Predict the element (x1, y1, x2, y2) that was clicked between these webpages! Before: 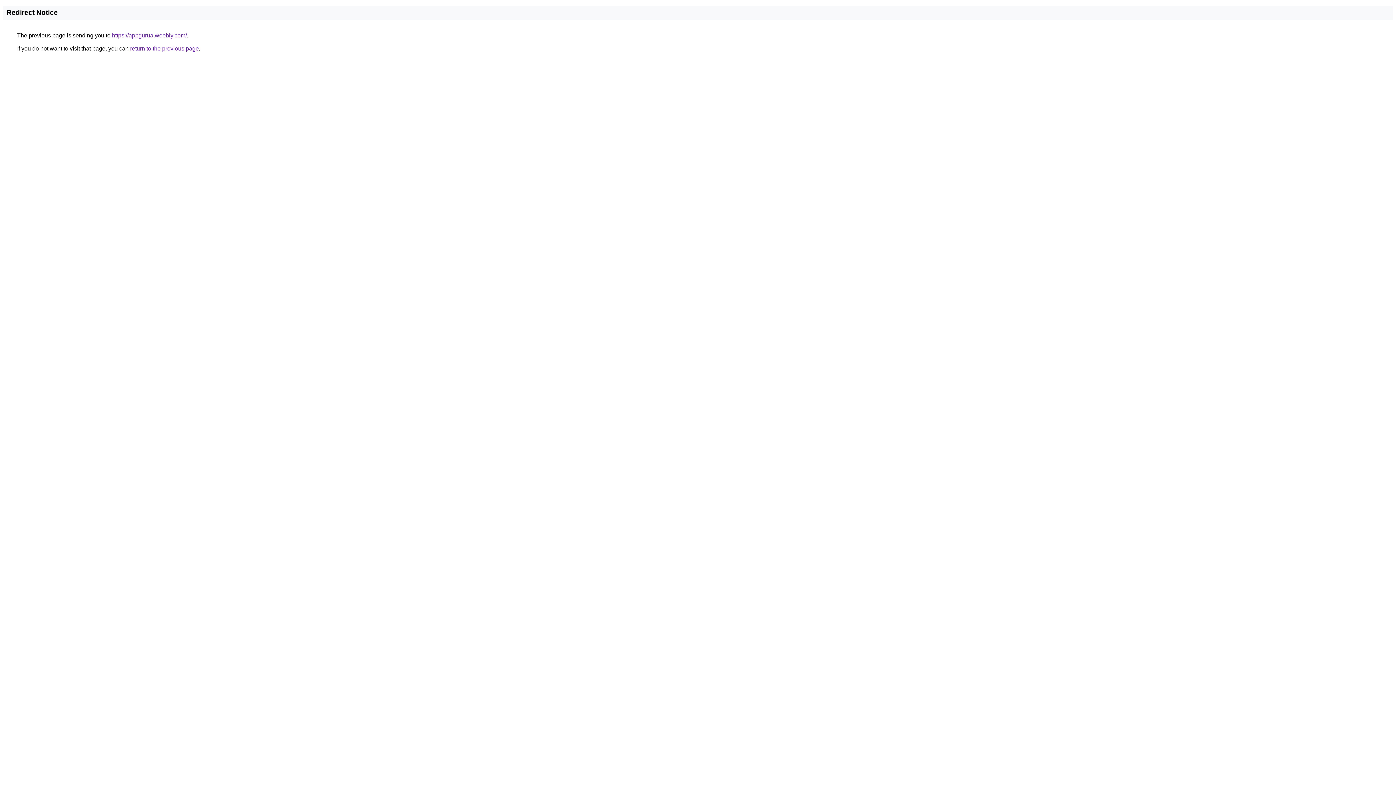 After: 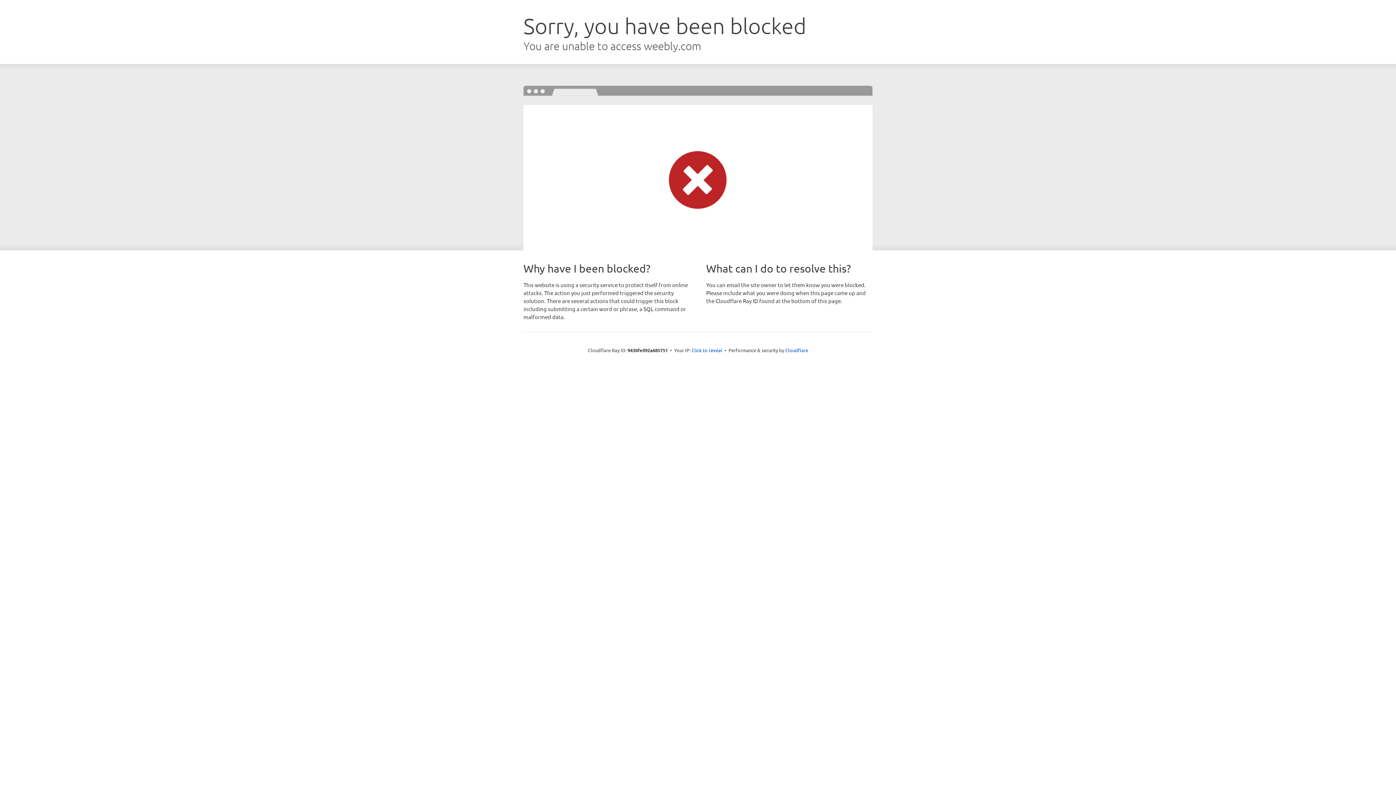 Action: bbox: (112, 32, 186, 38) label: https://appgurua.weebly.com/